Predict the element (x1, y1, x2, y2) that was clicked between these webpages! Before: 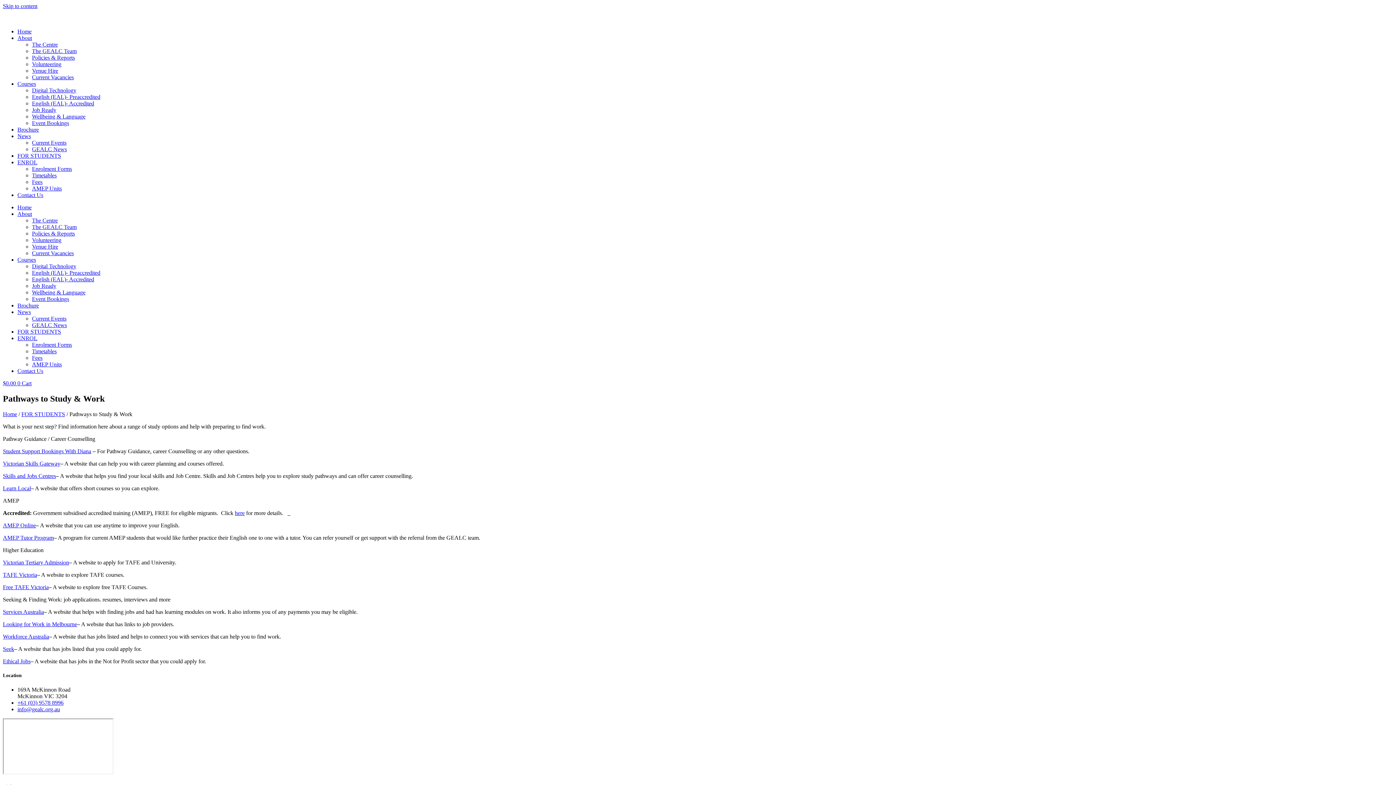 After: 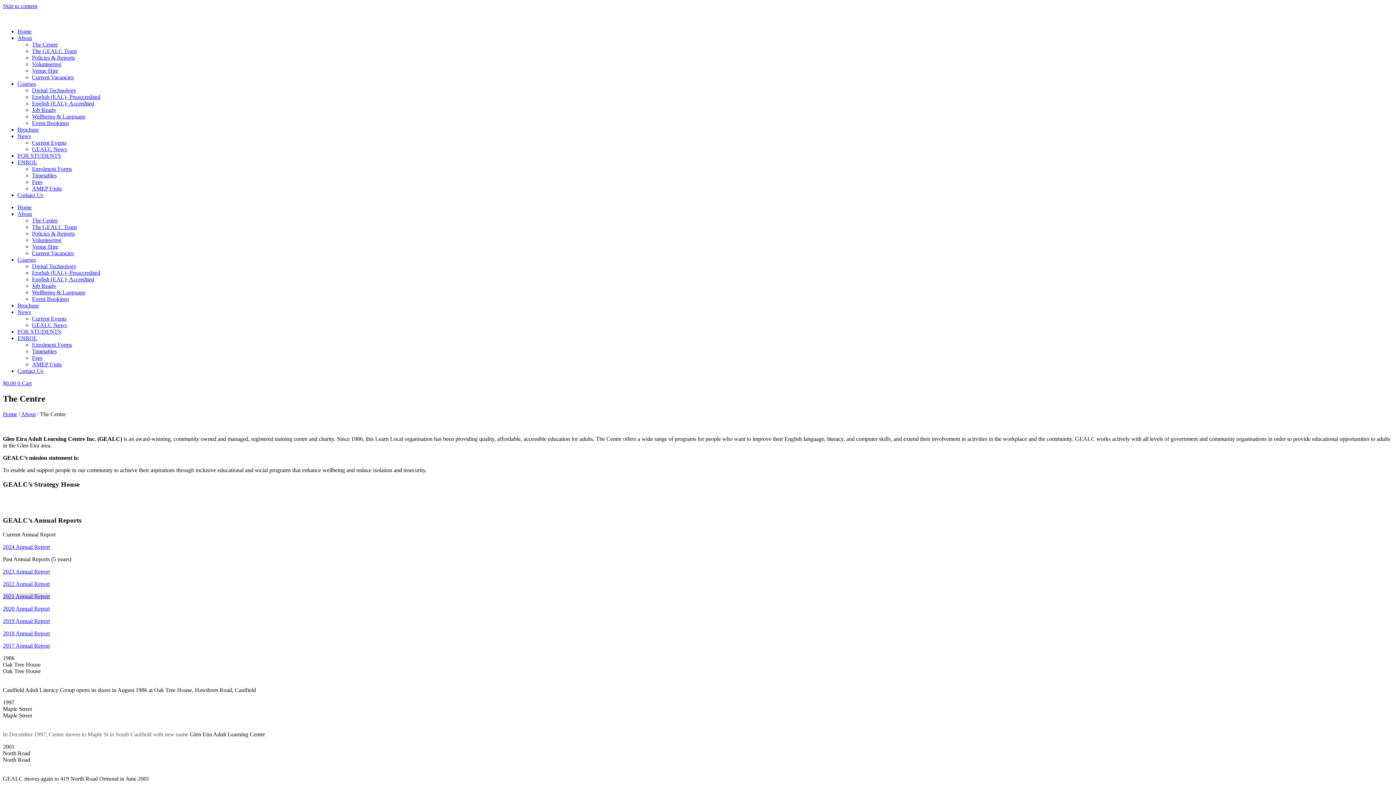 Action: label: The Centre bbox: (32, 217, 57, 223)